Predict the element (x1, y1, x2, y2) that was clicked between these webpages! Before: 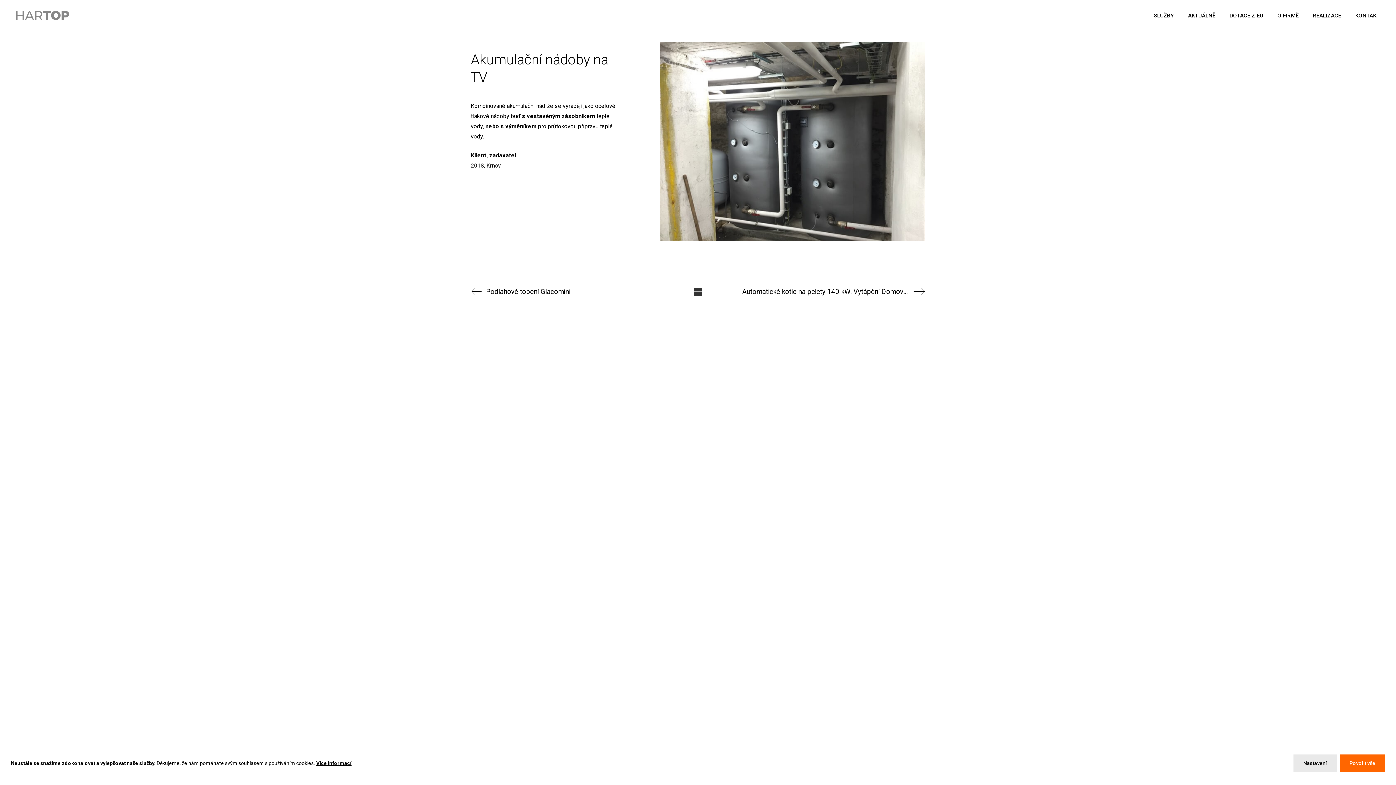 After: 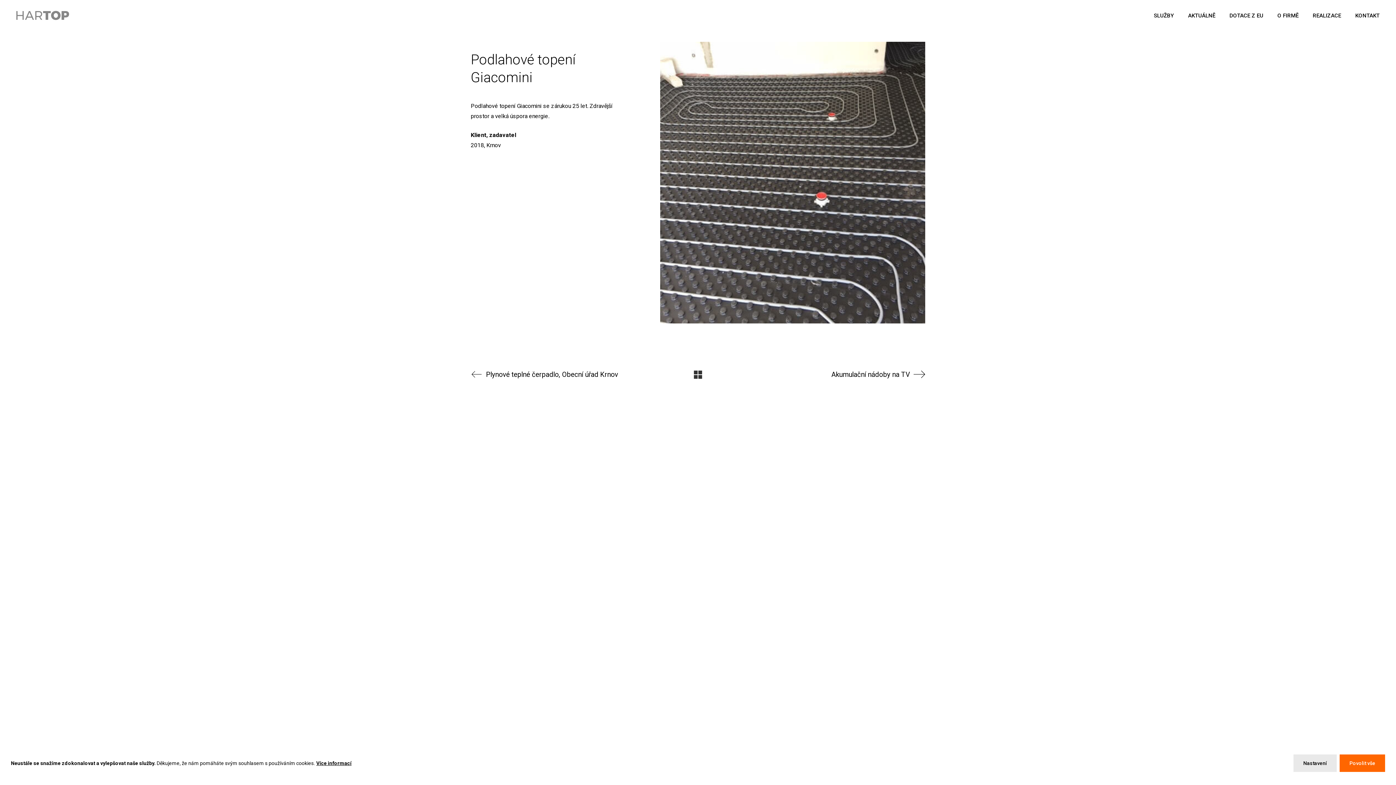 Action: bbox: (470, 284, 653, 299) label: Podlahové topení Giacomini